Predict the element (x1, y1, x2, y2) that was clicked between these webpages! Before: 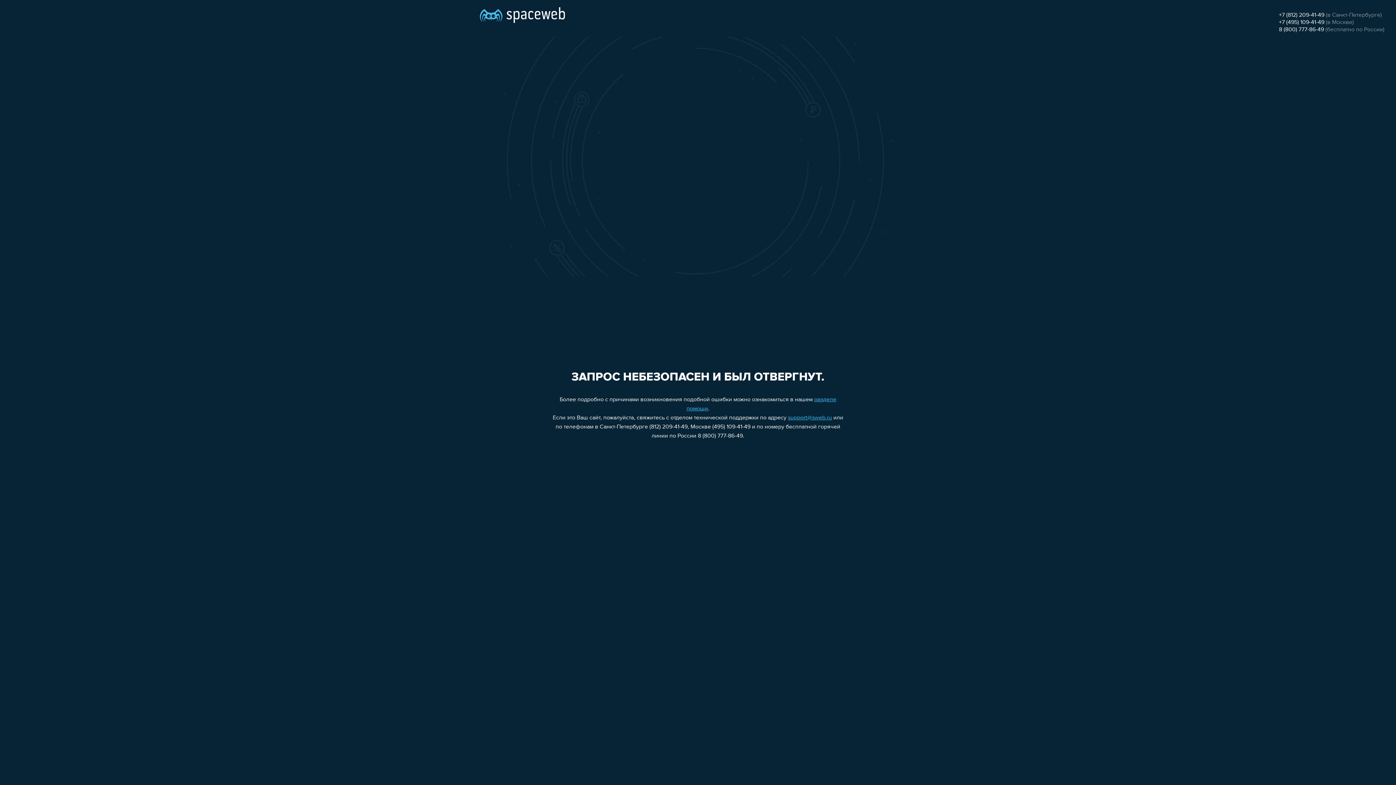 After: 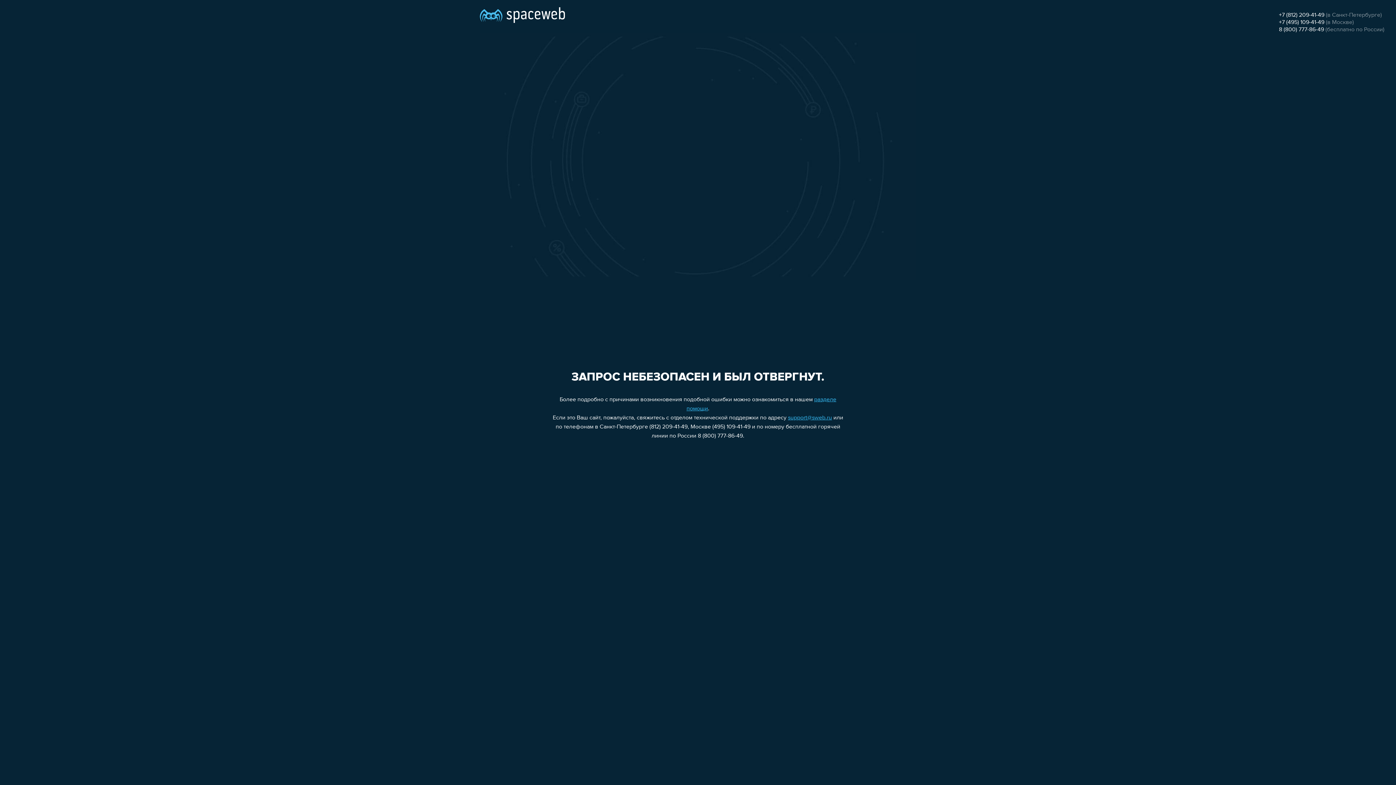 Action: bbox: (1279, 19, 1324, 25) label: +7 (495) 109-41-49